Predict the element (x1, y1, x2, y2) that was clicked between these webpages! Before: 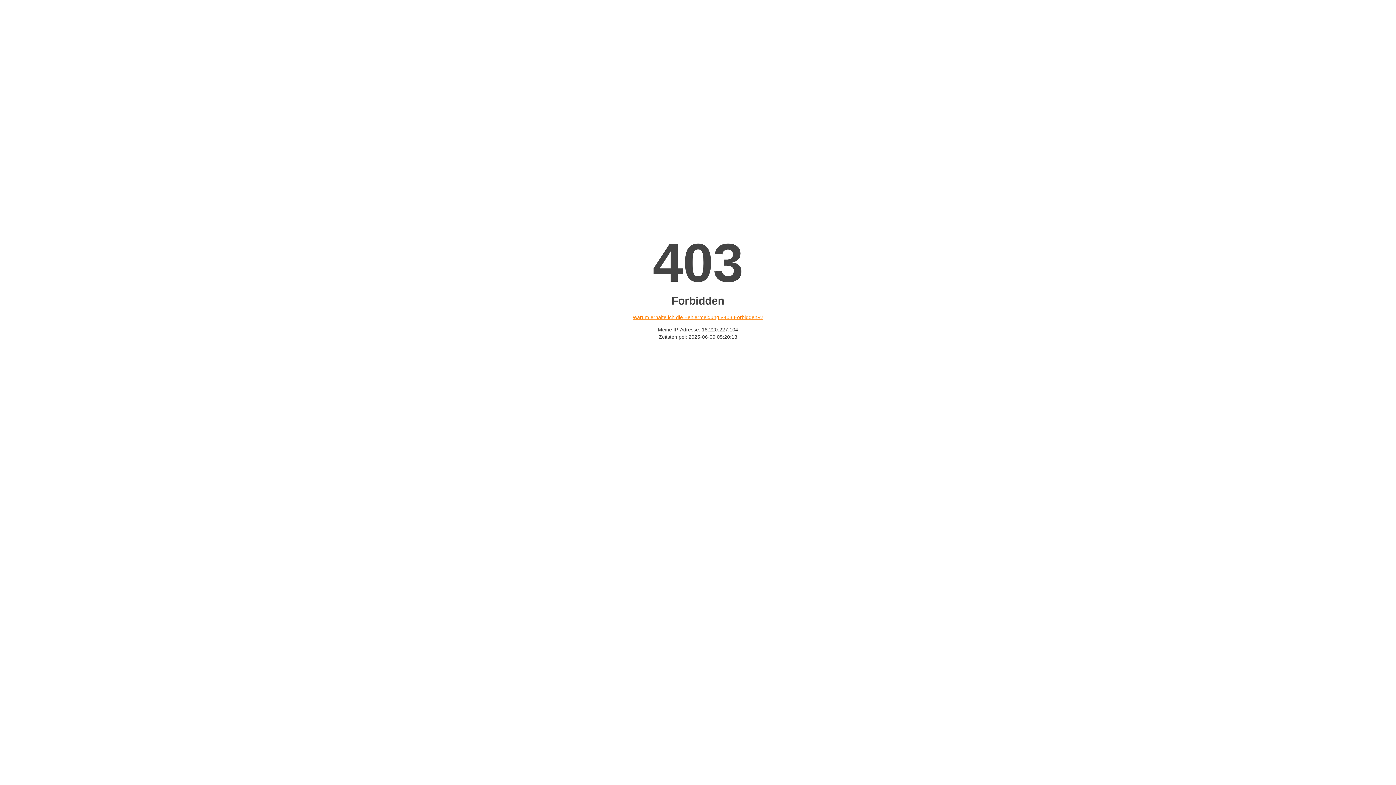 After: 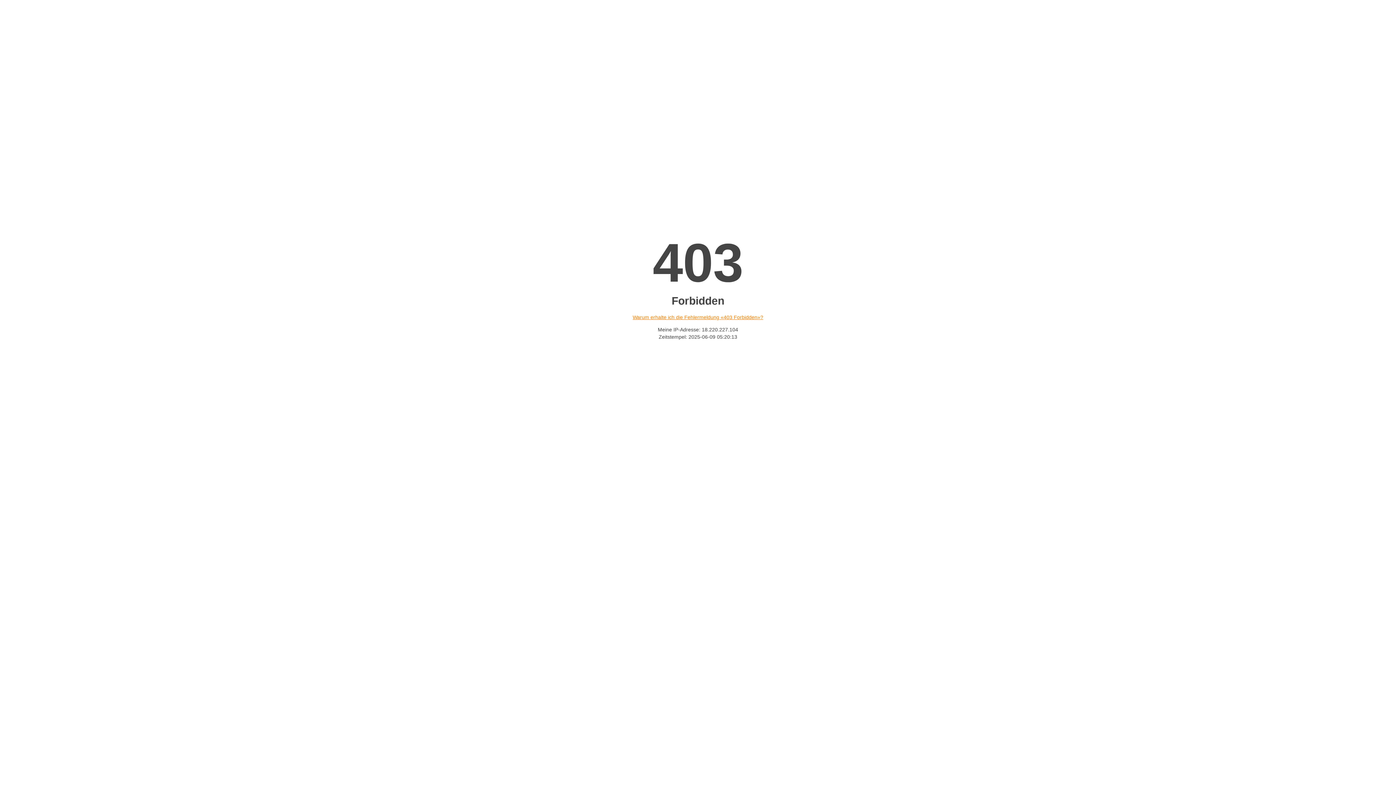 Action: bbox: (632, 314, 763, 320) label: Warum erhalte ich die Fehlermeldung «403 Forbidden»?